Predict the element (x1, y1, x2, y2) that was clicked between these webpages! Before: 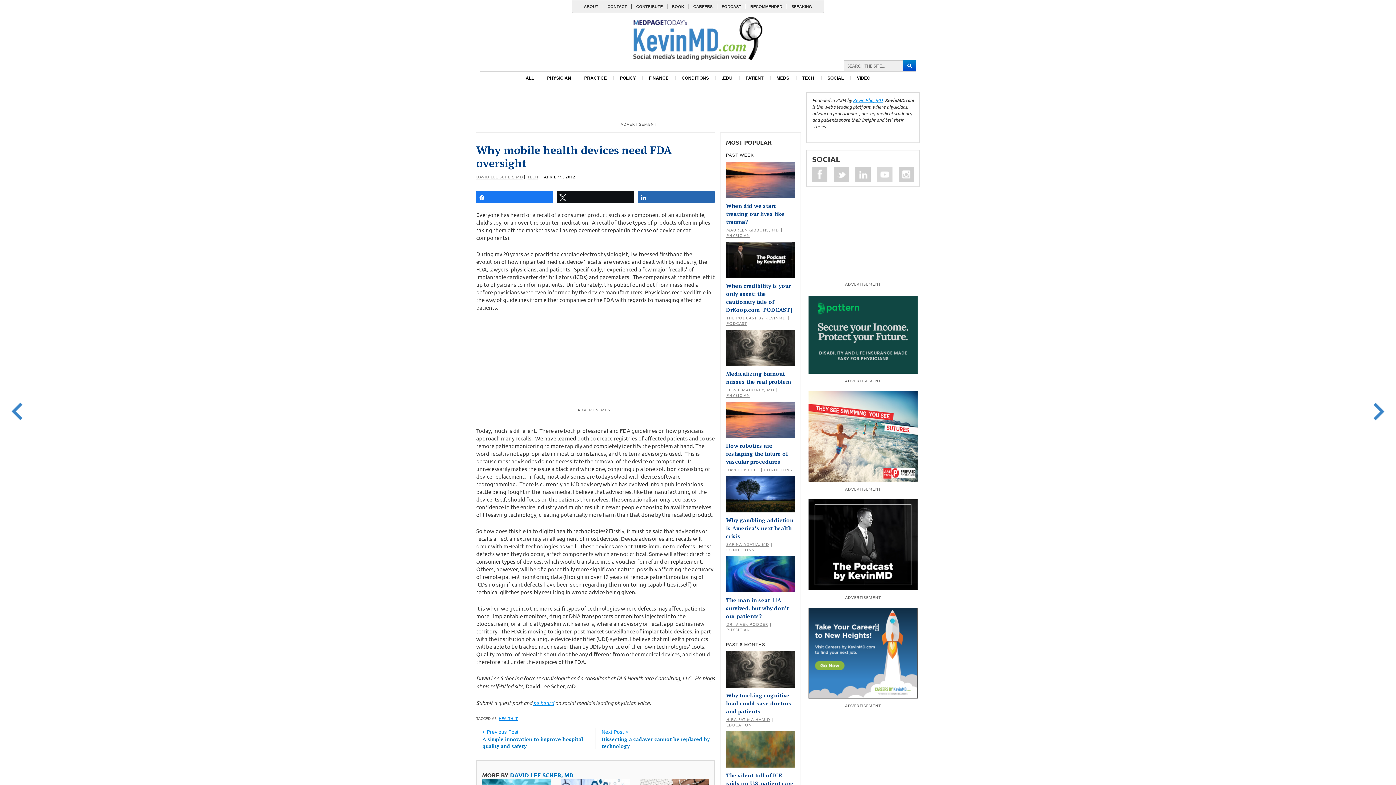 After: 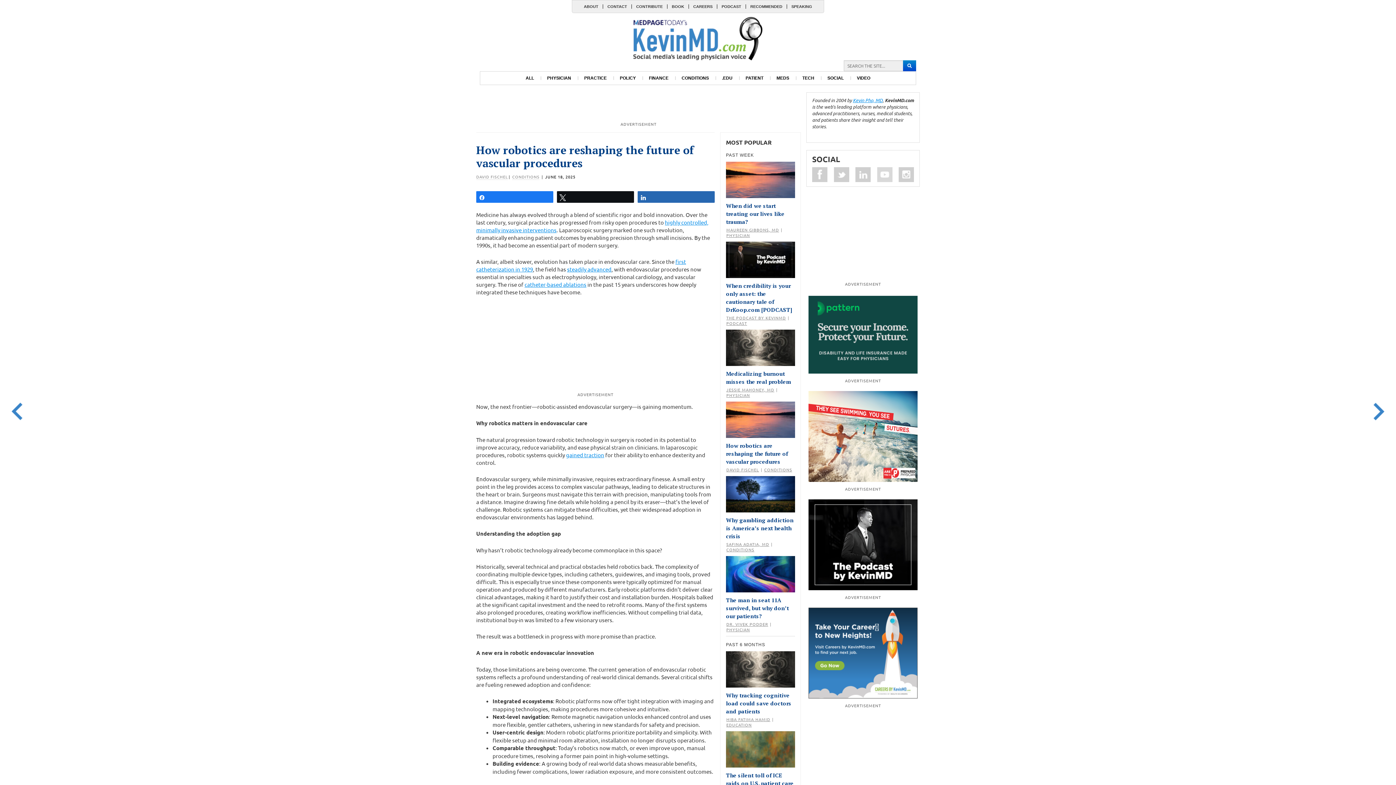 Action: bbox: (726, 442, 788, 465) label: How robotics are reshaping the future of vascular procedures